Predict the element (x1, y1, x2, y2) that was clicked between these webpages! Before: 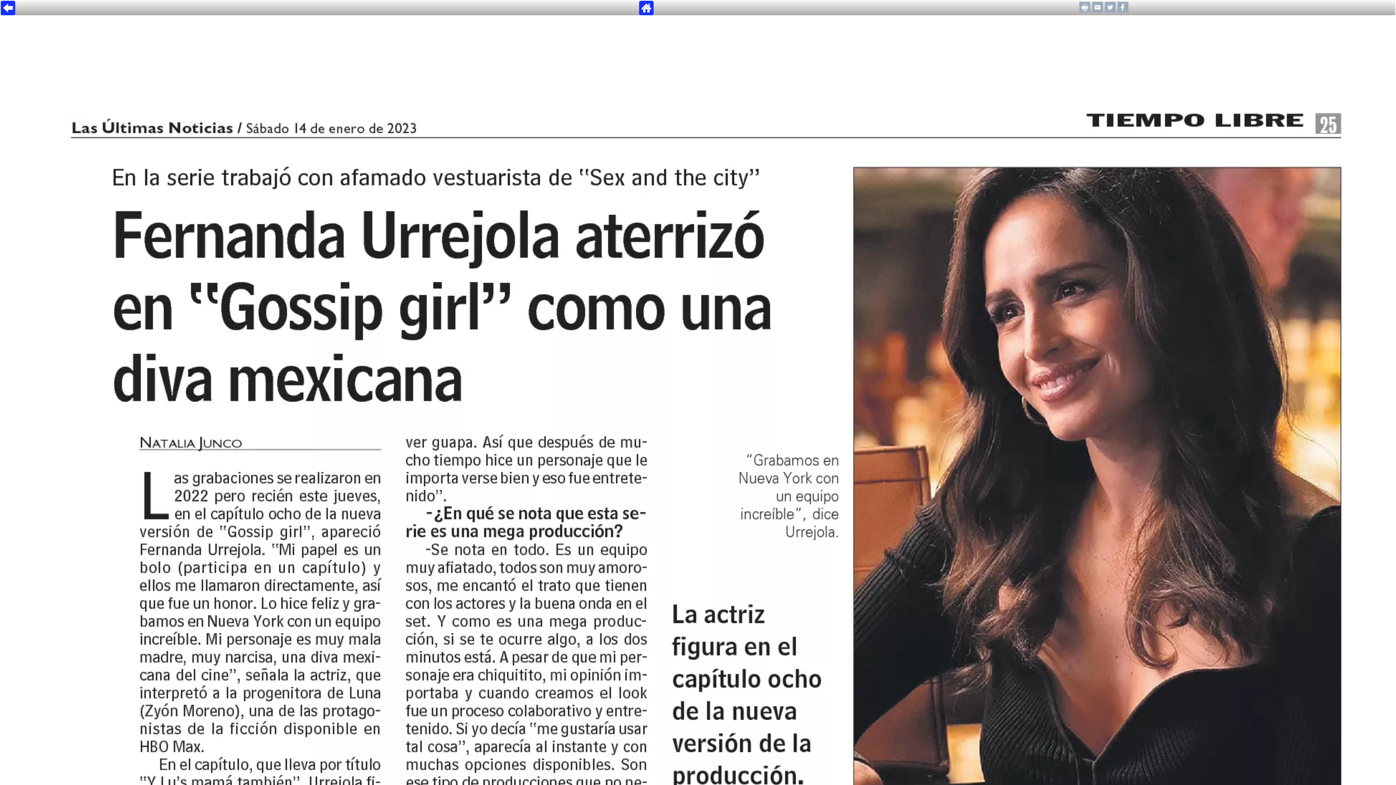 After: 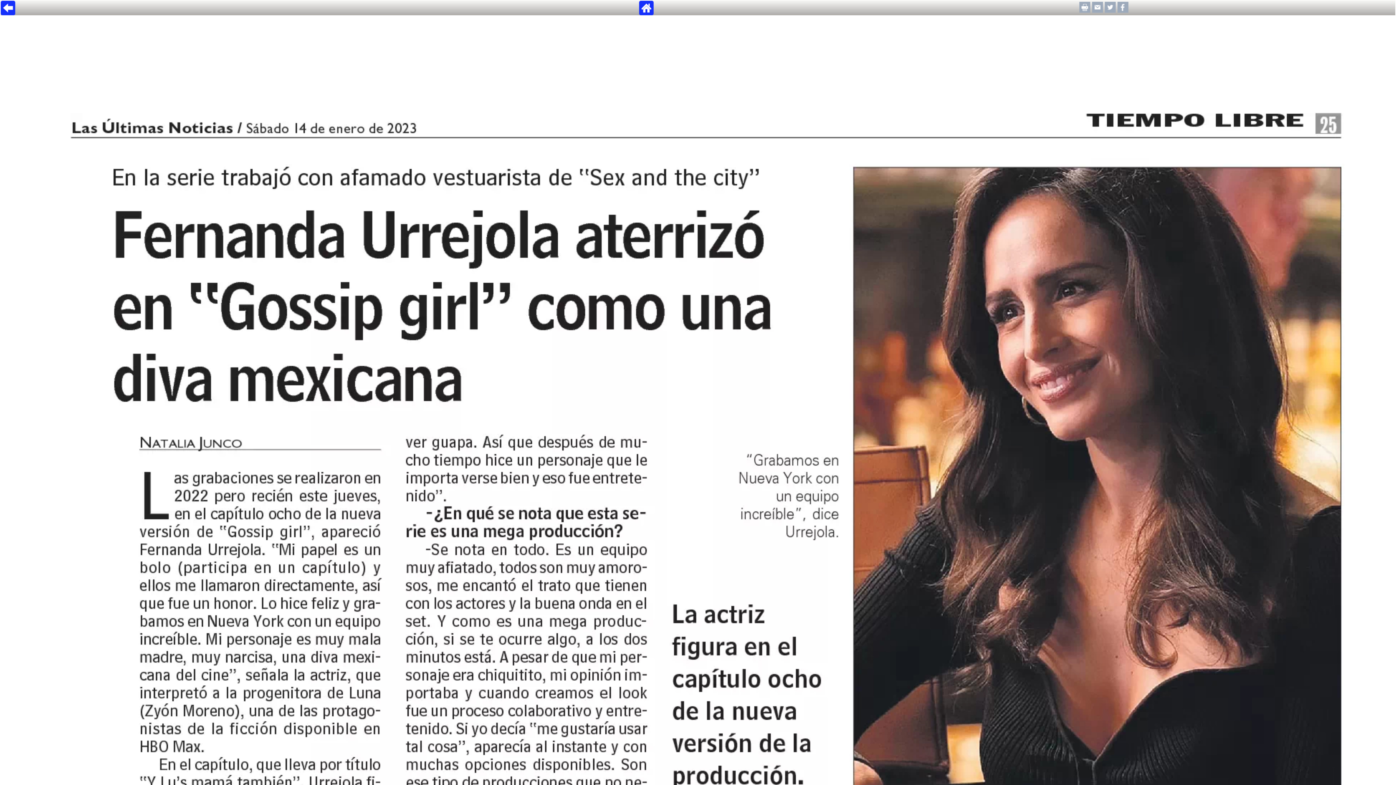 Action: bbox: (639, 10, 653, 16)